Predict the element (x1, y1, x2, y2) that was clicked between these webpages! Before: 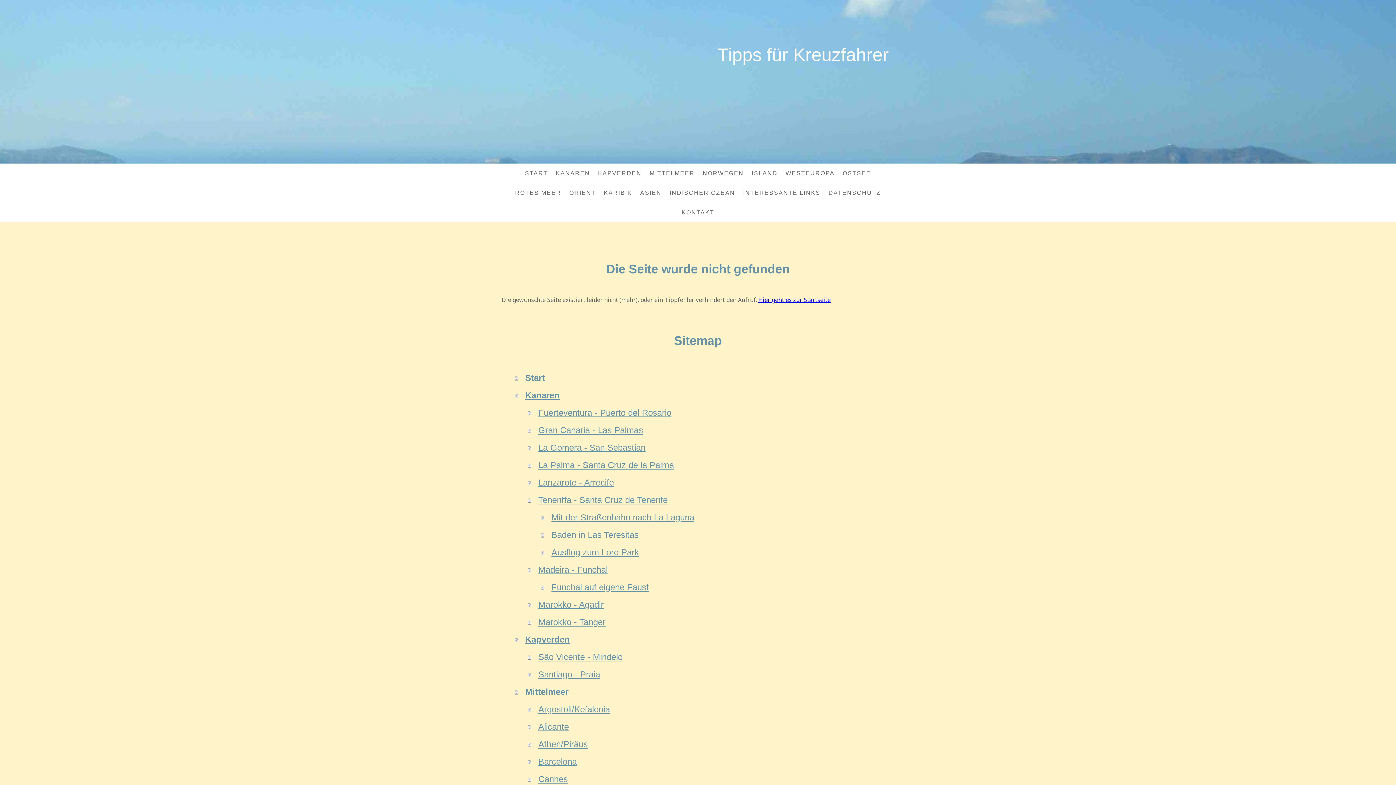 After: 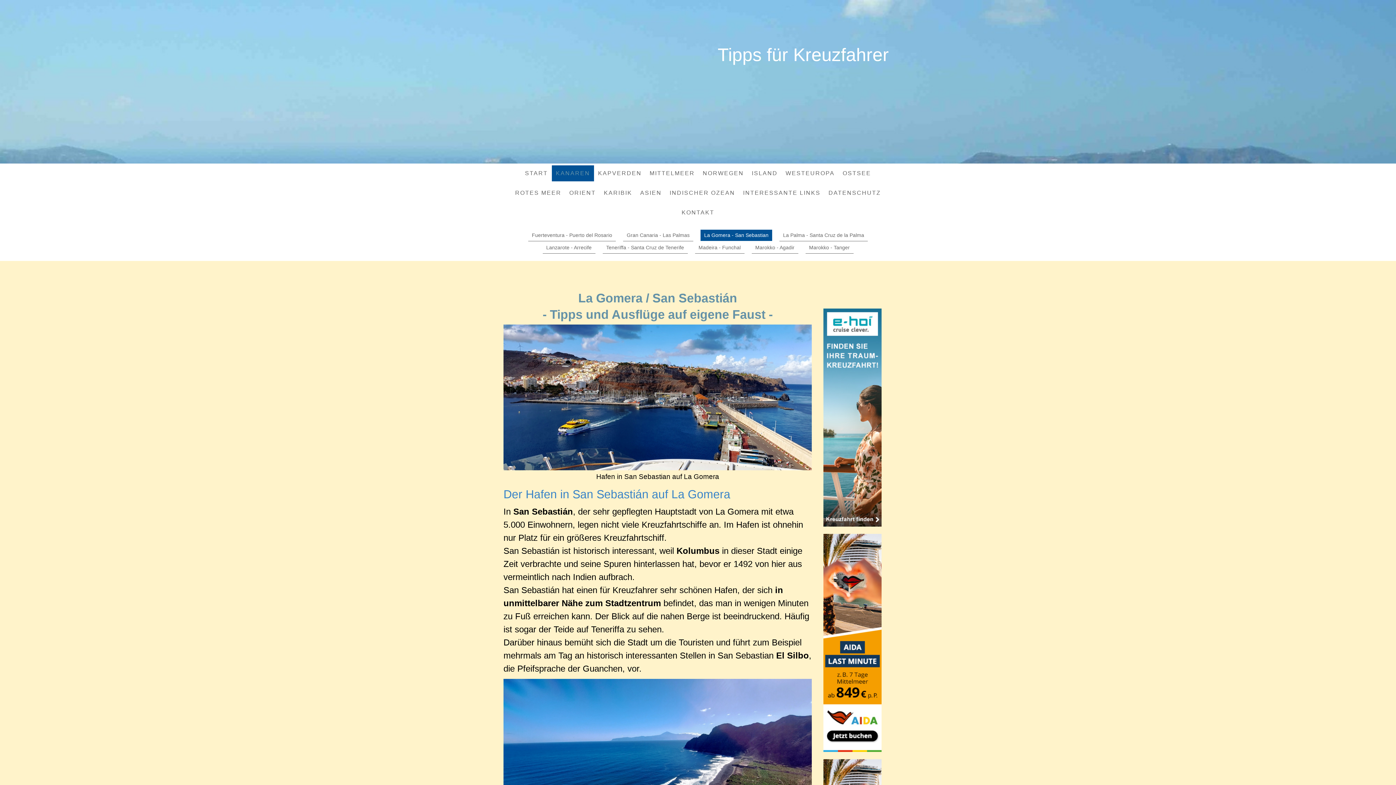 Action: bbox: (528, 439, 894, 456) label: La Gomera - San Sebastian